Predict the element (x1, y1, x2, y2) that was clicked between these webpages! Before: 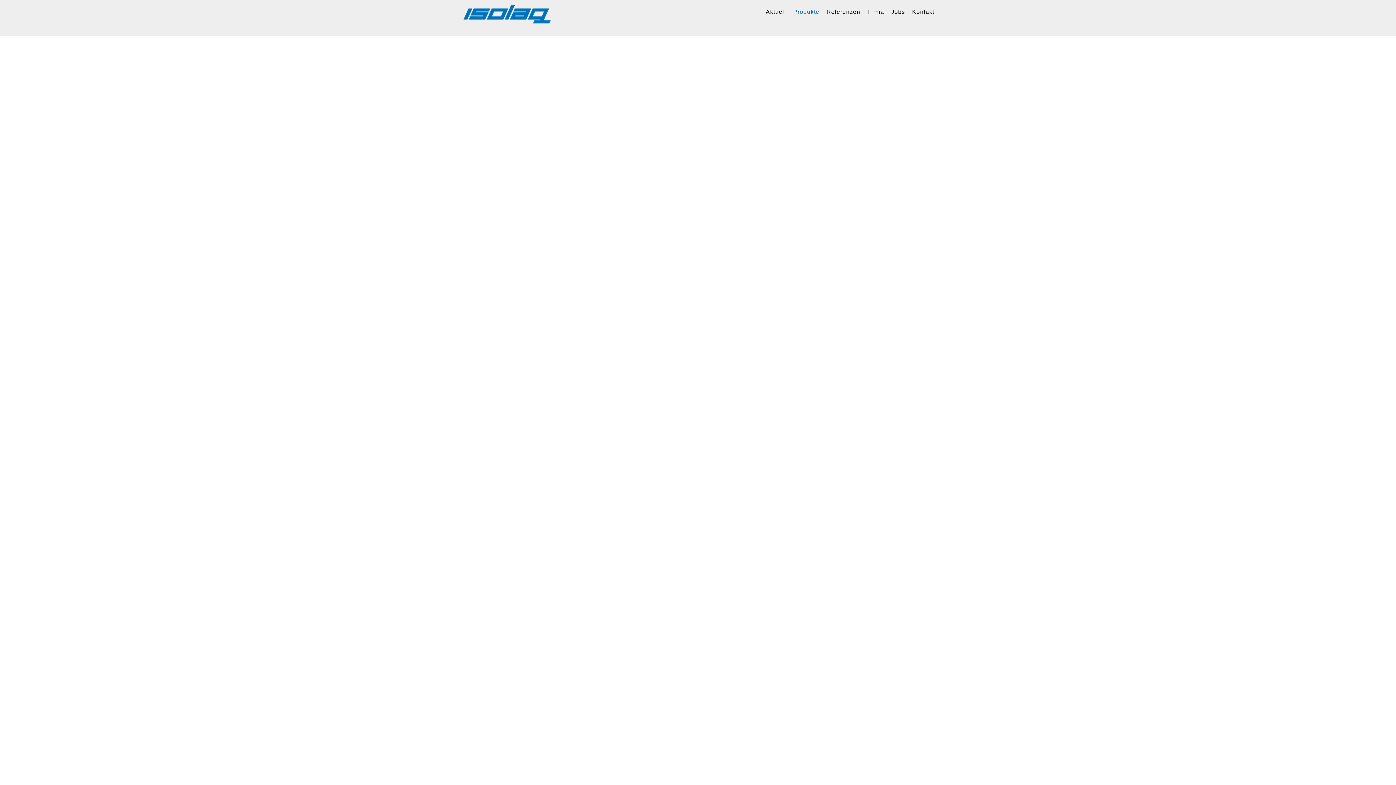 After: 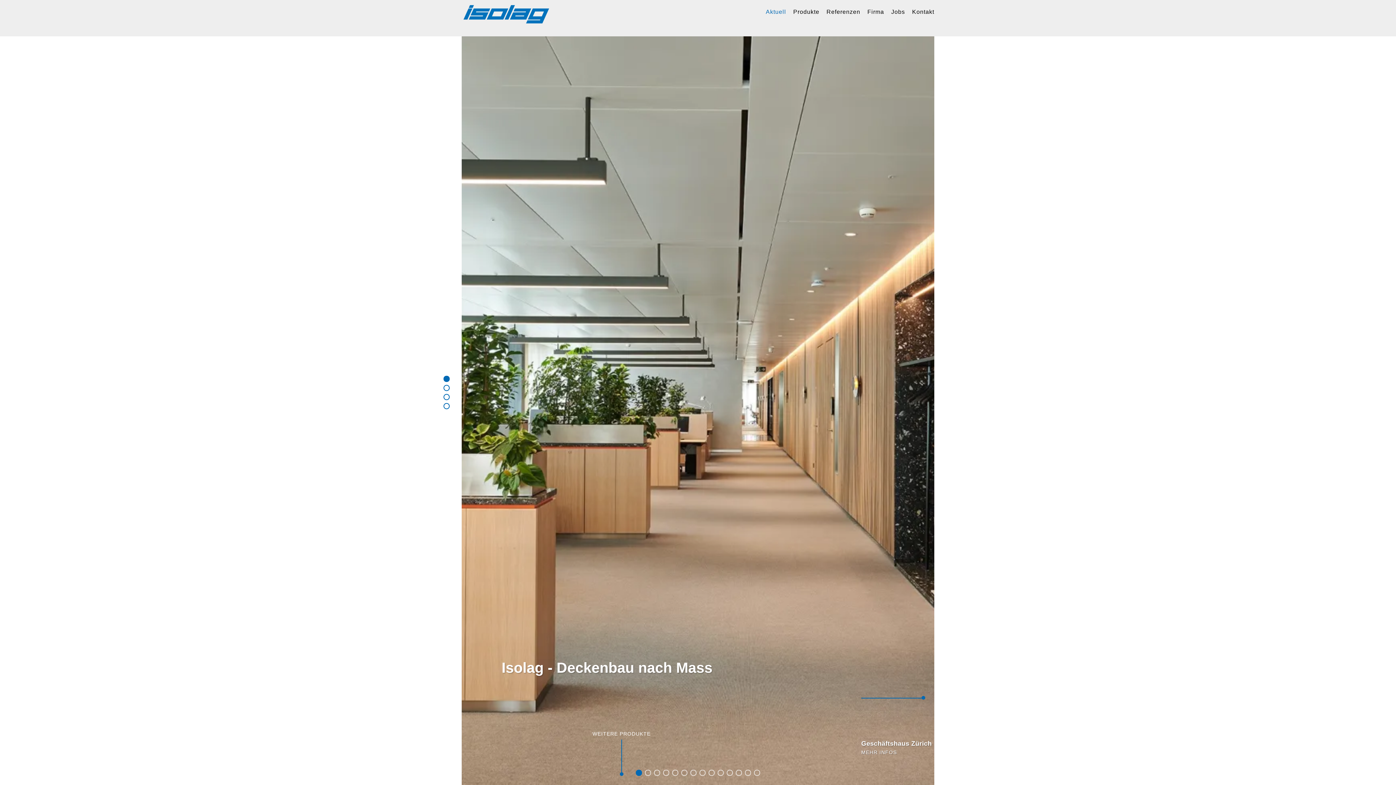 Action: bbox: (461, 20, 569, 26)